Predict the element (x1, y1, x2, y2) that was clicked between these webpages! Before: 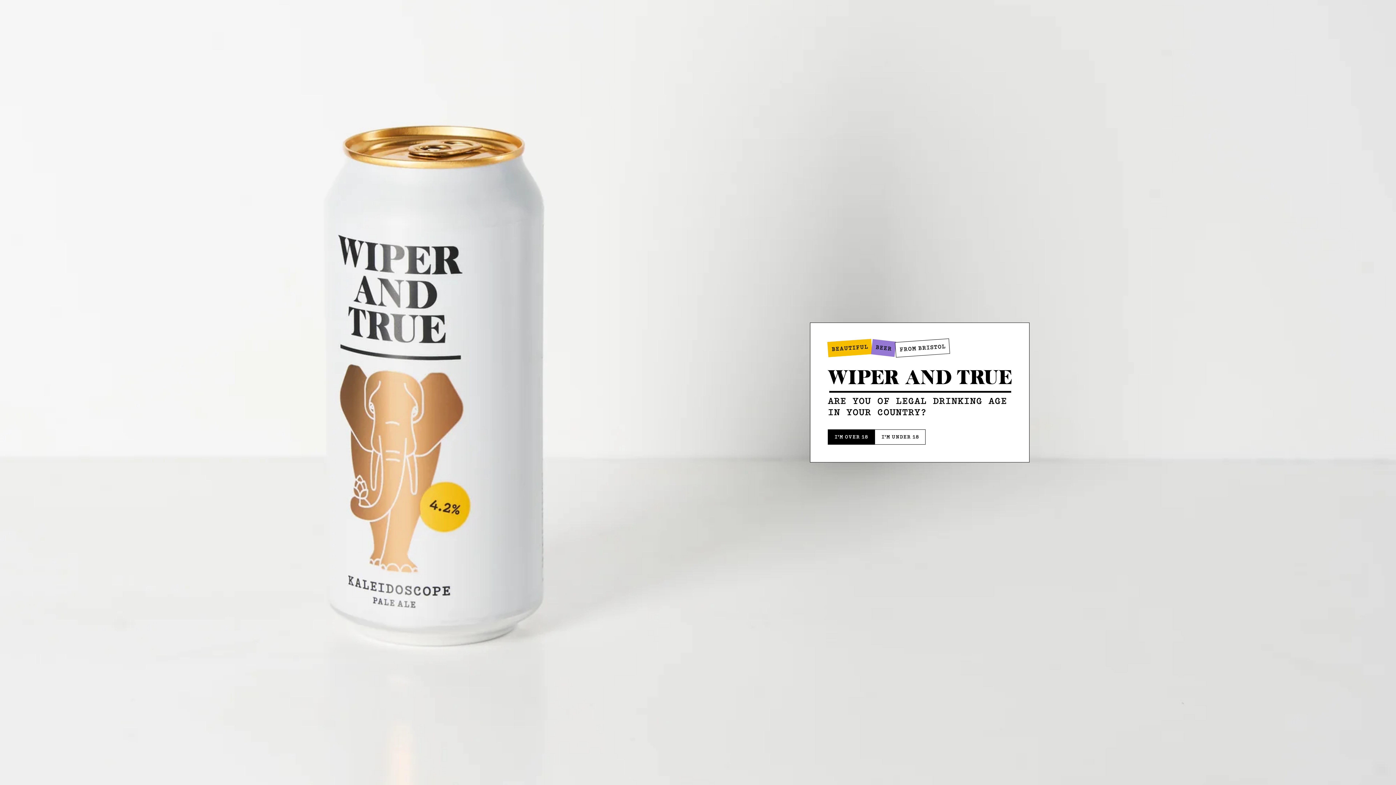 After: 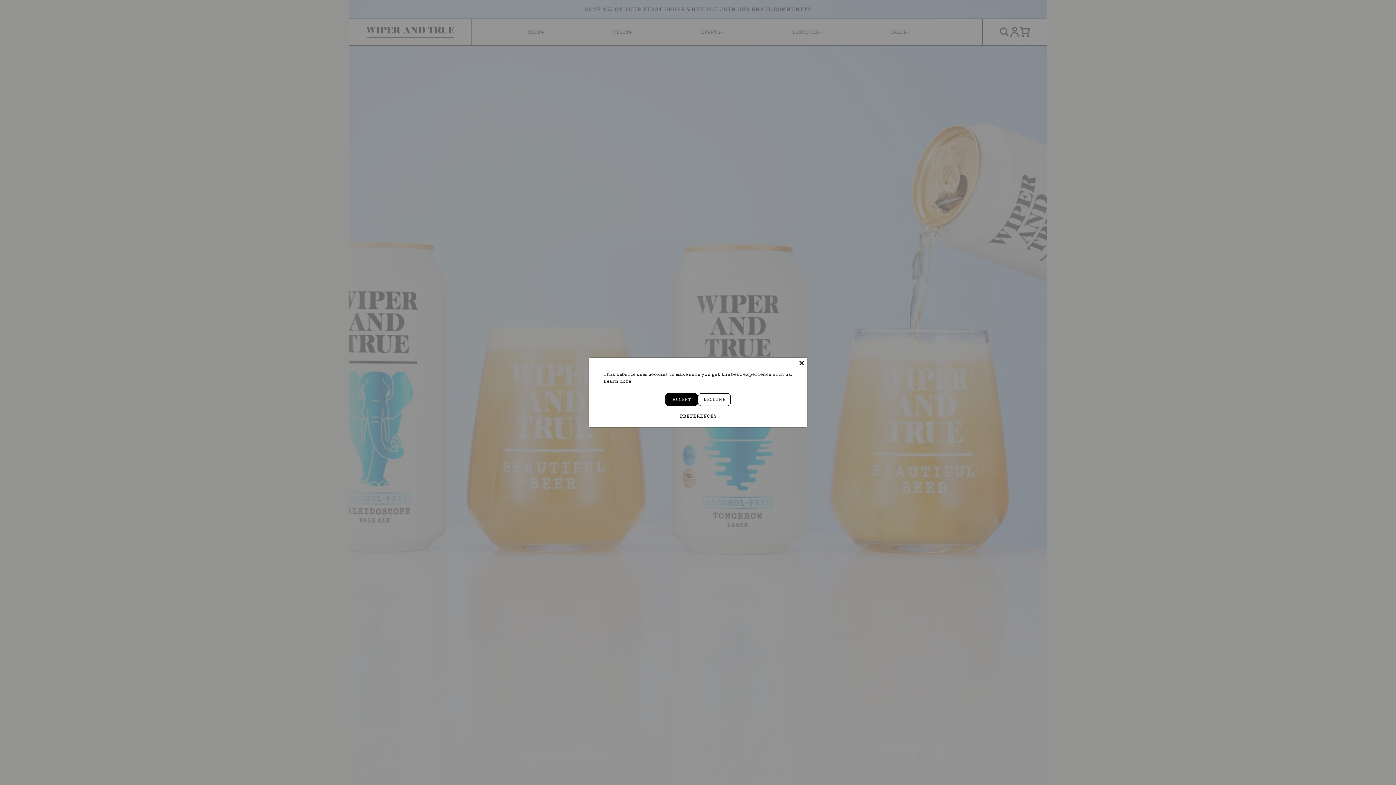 Action: label: I'M OVER 18 bbox: (828, 429, 874, 444)